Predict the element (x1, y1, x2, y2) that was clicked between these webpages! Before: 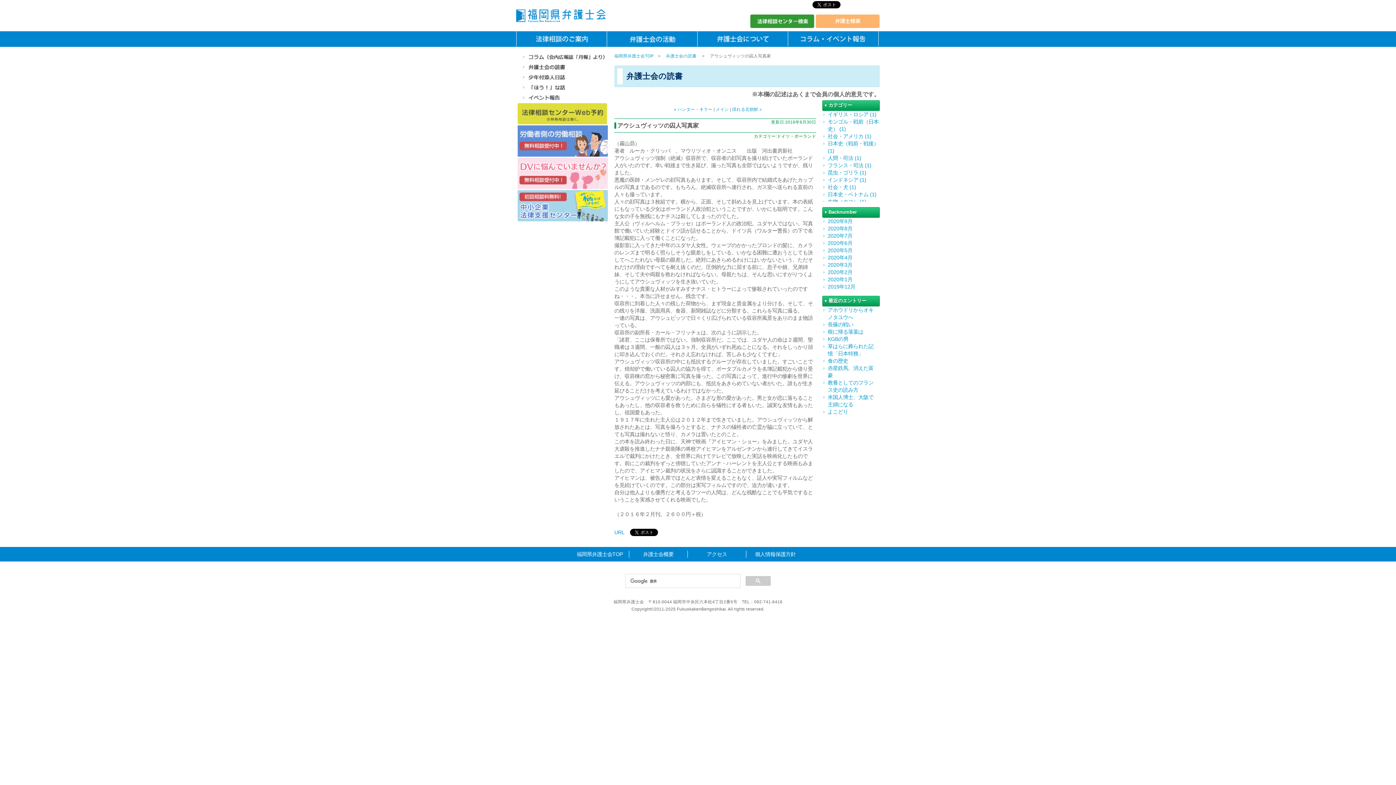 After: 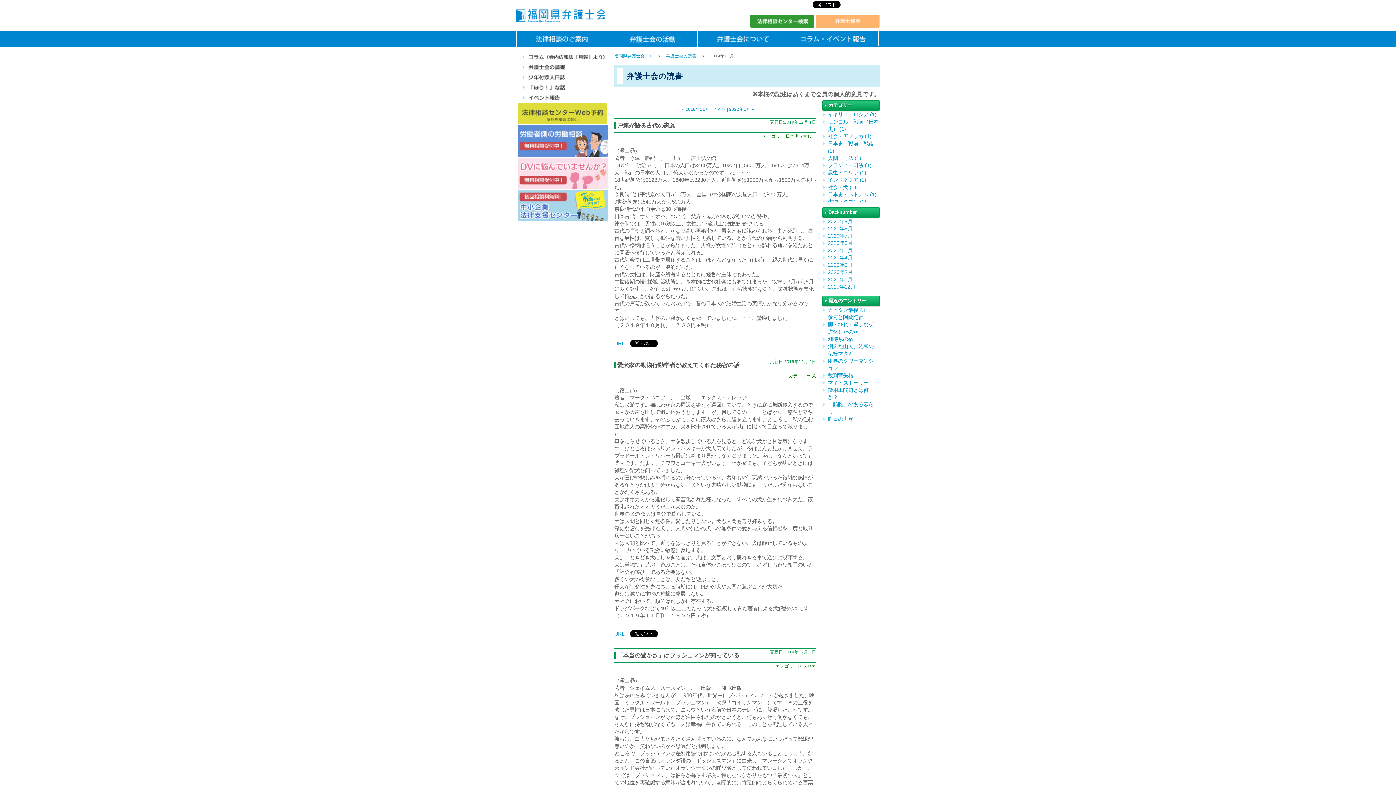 Action: bbox: (828, 284, 855, 289) label: 2019年12月